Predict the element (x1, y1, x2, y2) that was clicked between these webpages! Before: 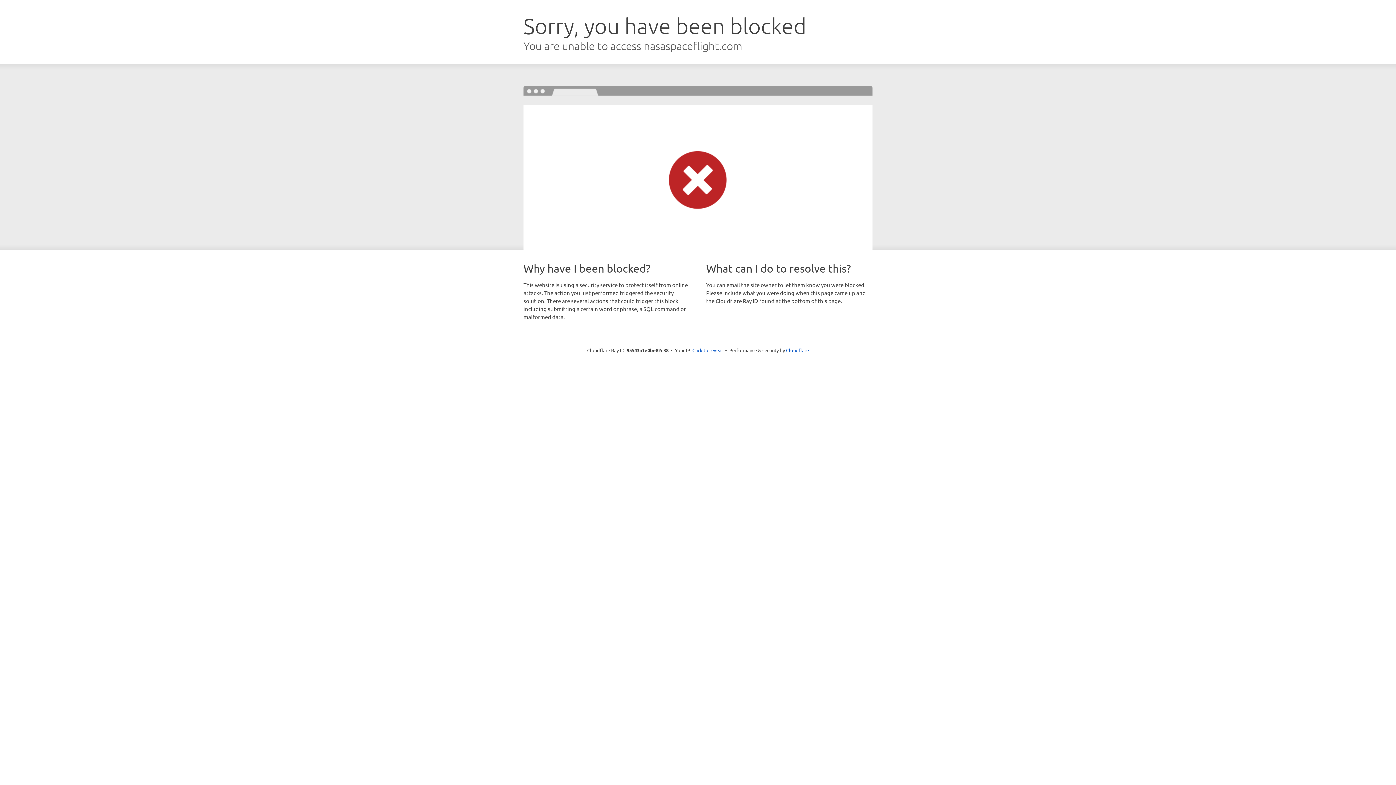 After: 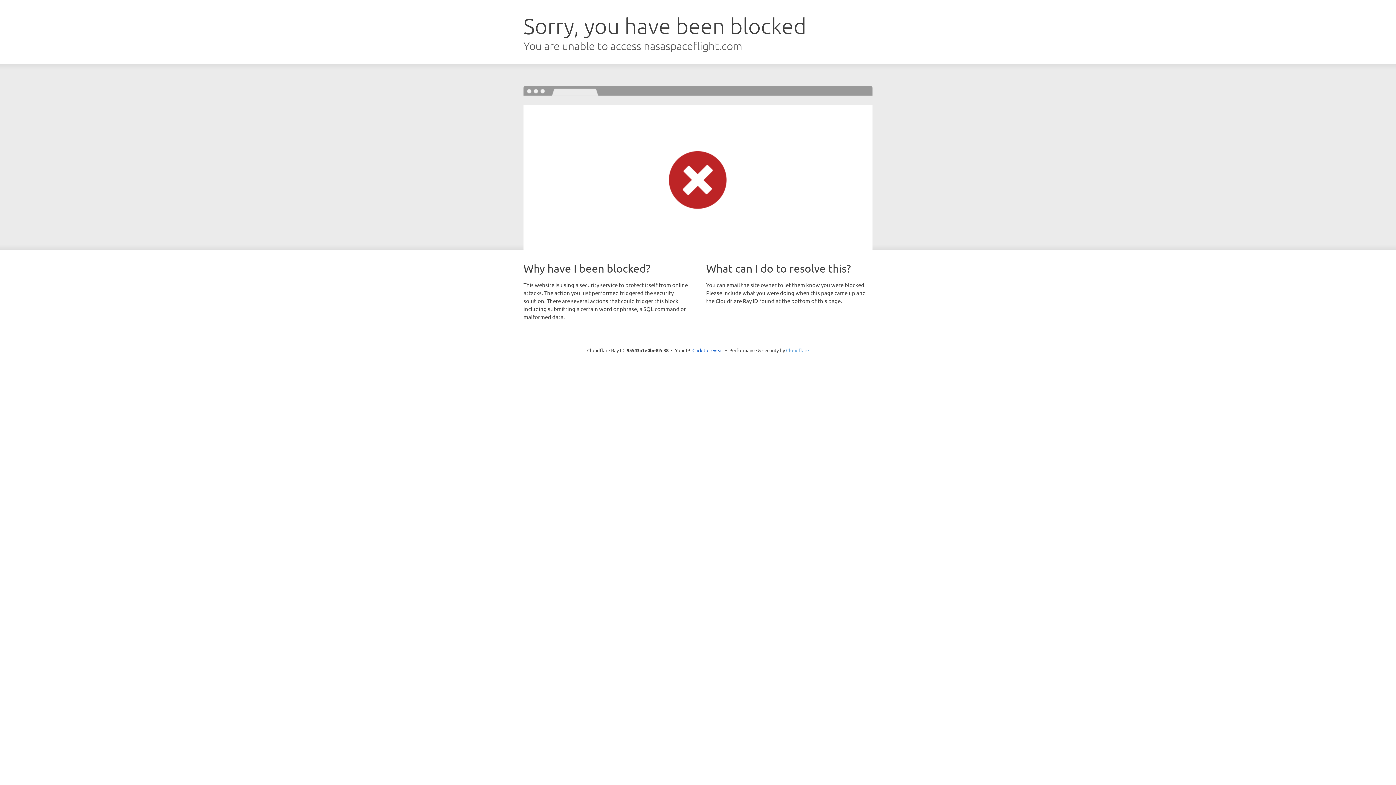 Action: label: Cloudflare bbox: (786, 347, 809, 353)